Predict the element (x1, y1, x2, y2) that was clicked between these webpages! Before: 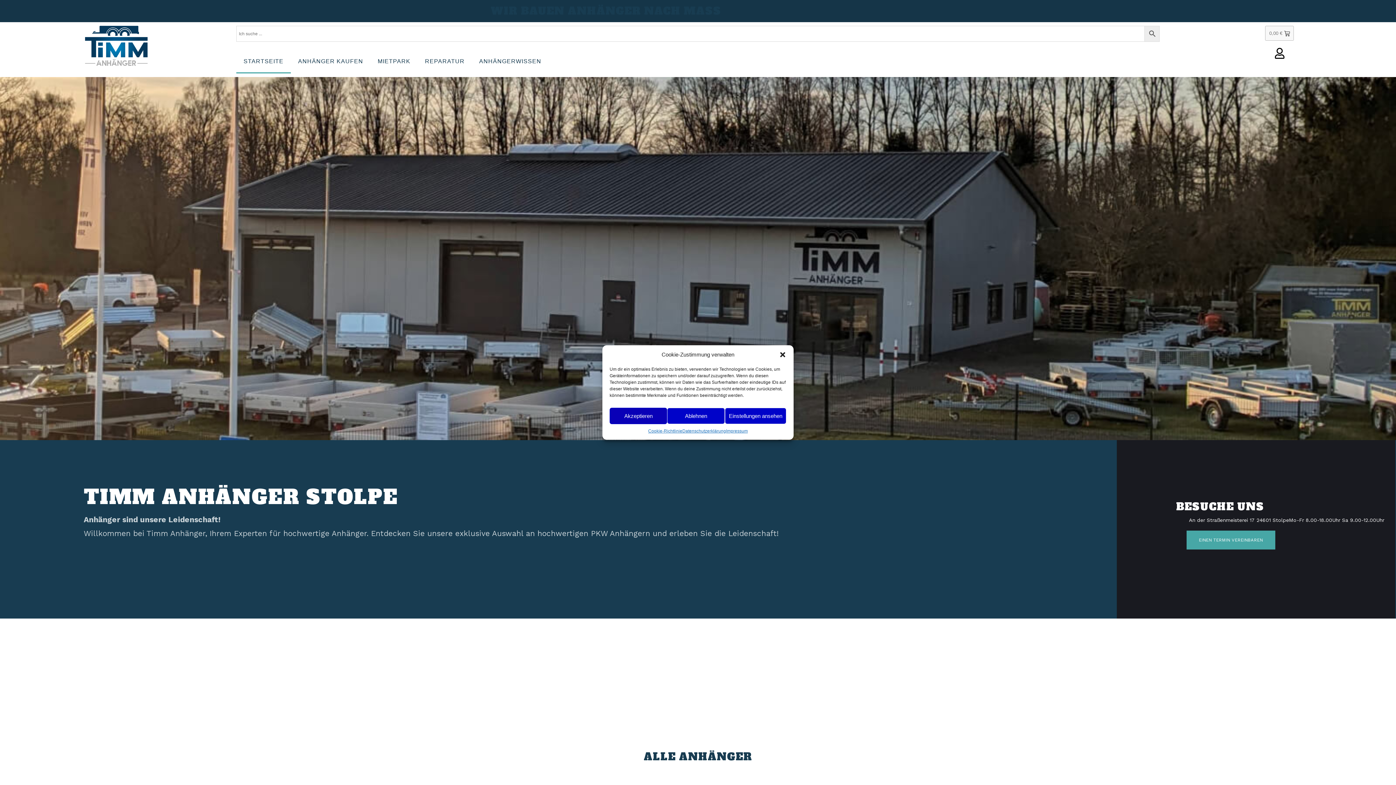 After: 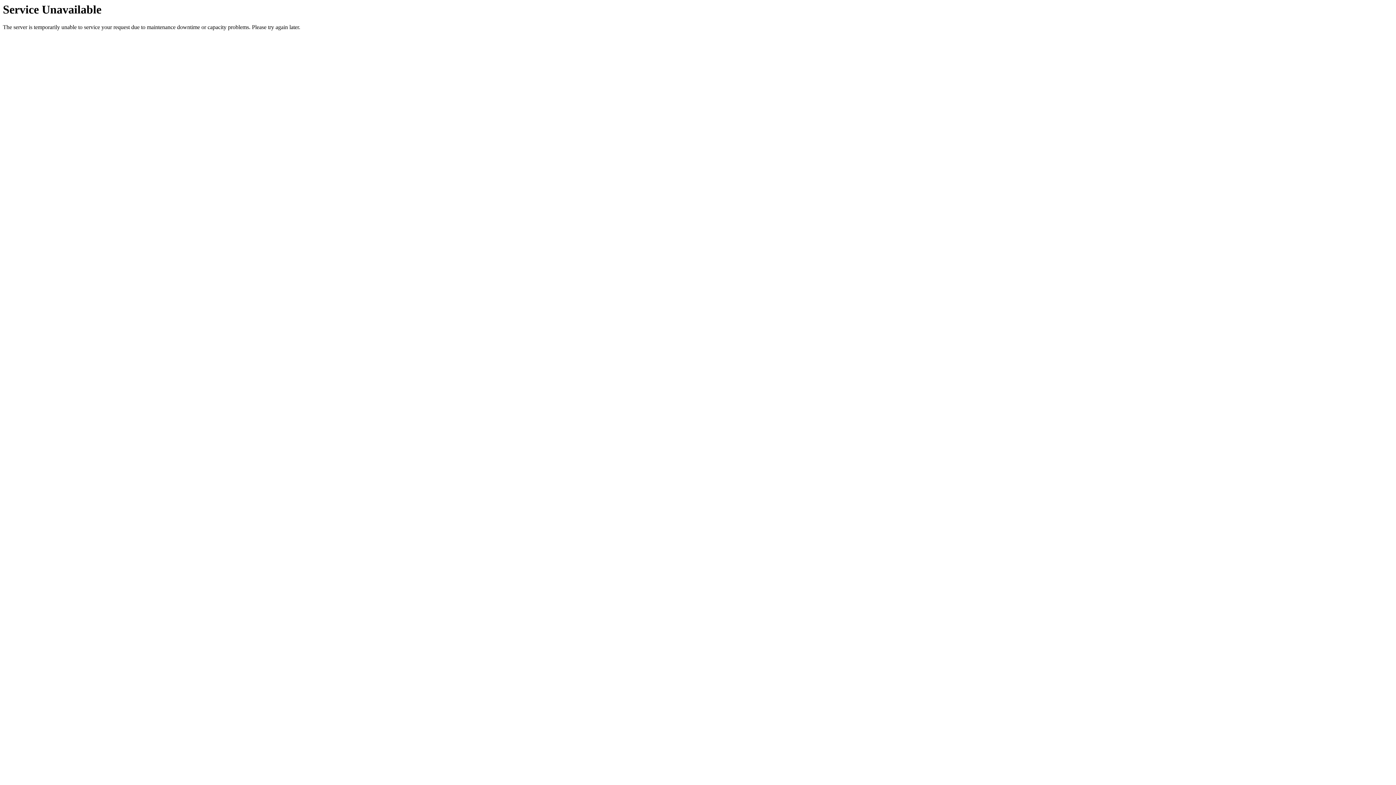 Action: label: Cookie-Richtlinie bbox: (648, 428, 682, 434)